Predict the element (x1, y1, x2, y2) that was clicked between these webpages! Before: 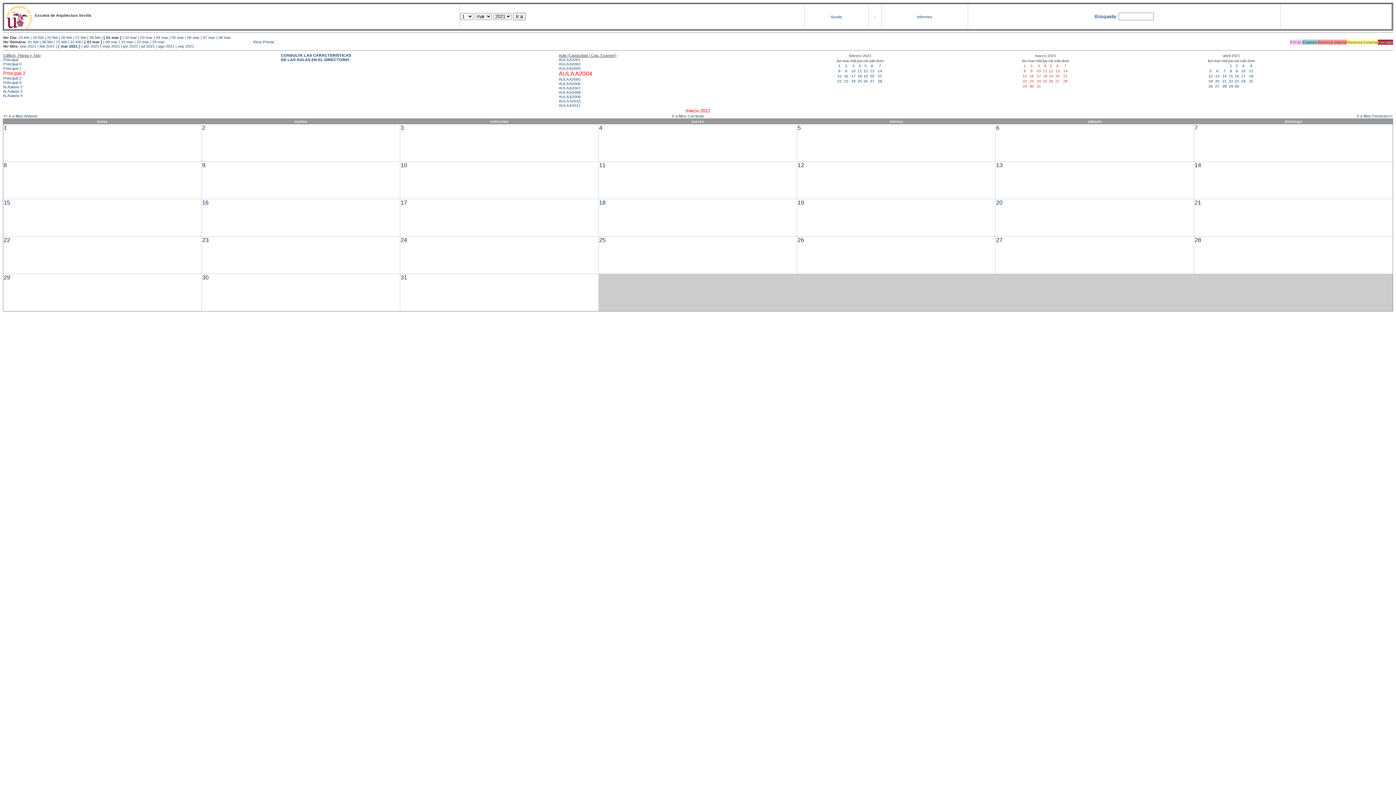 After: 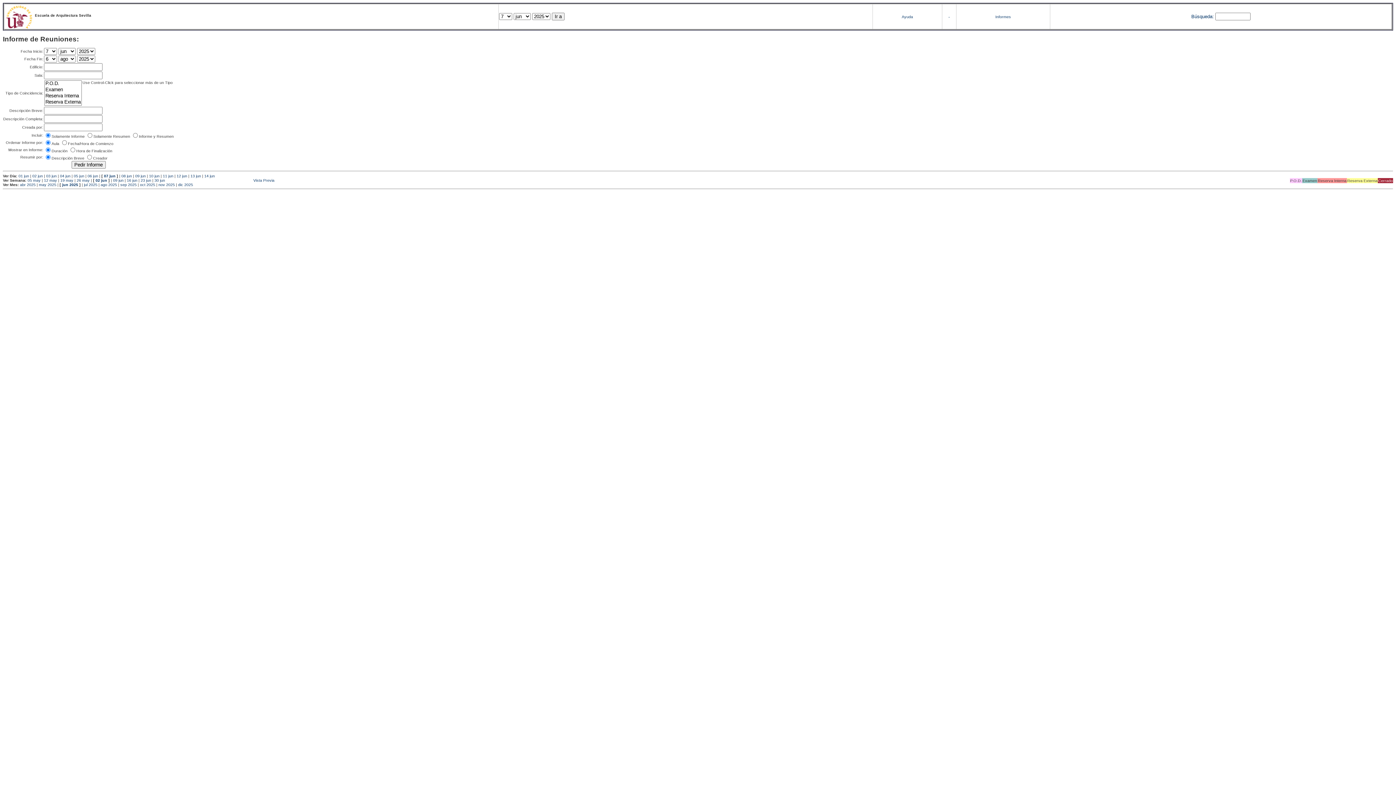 Action: bbox: (917, 14, 932, 18) label: Informes